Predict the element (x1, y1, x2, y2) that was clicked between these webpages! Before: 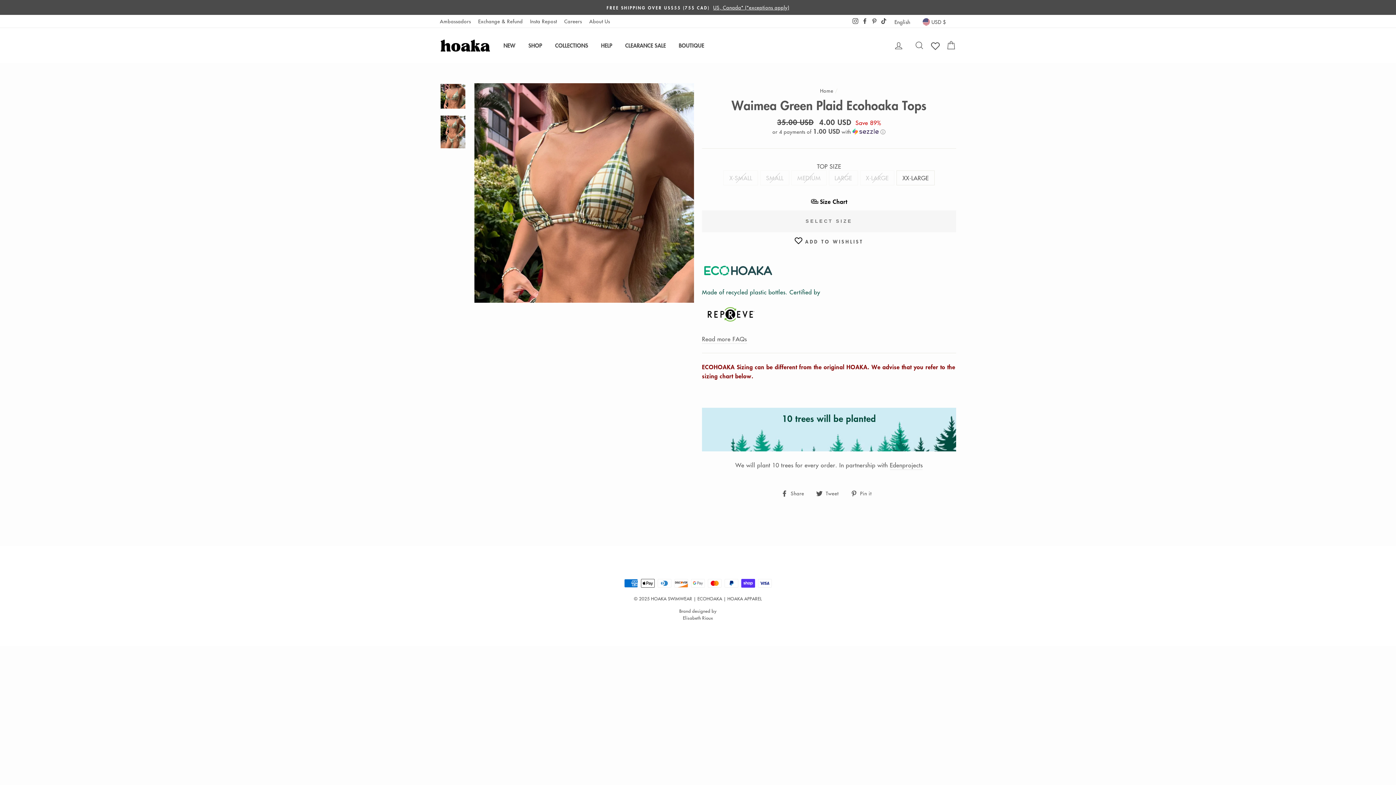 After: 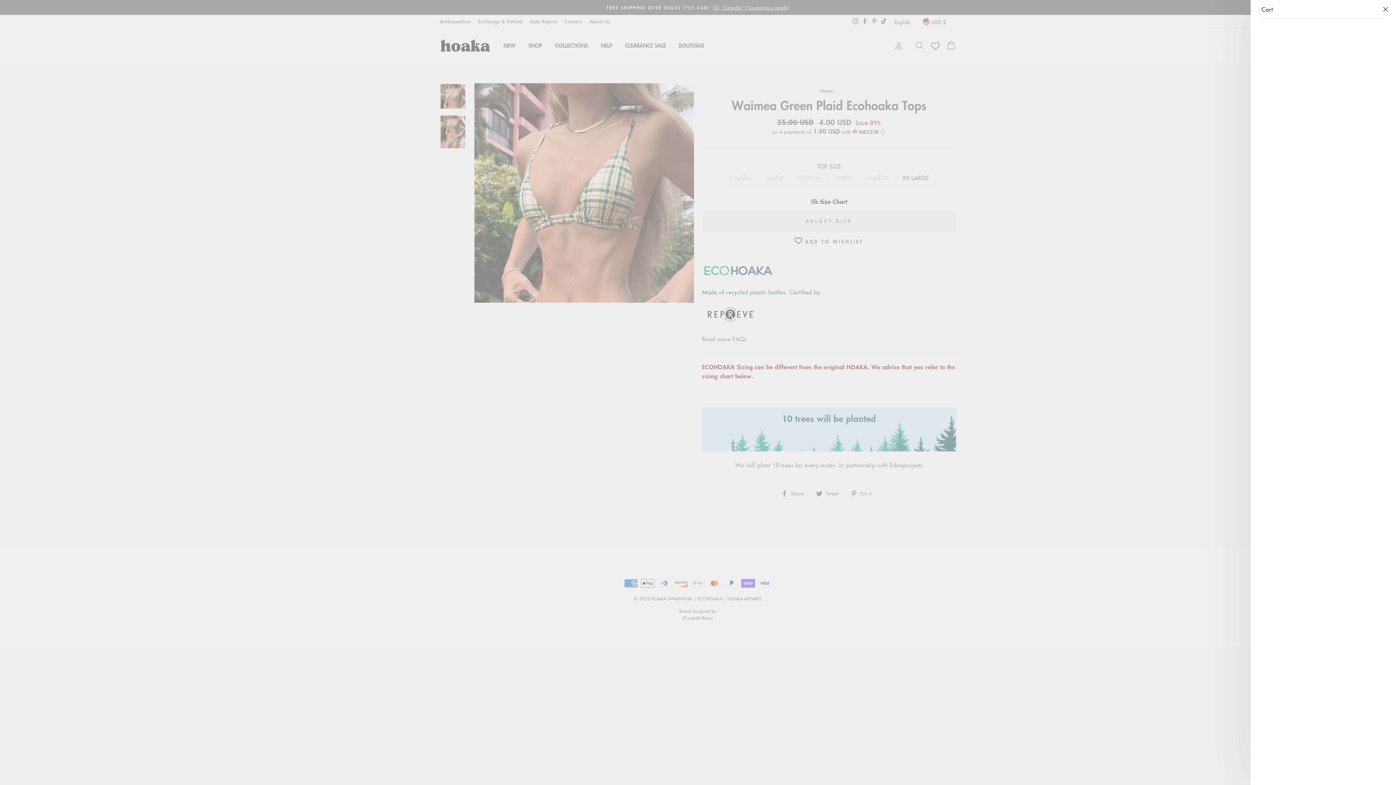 Action: label: CART bbox: (941, 37, 960, 53)